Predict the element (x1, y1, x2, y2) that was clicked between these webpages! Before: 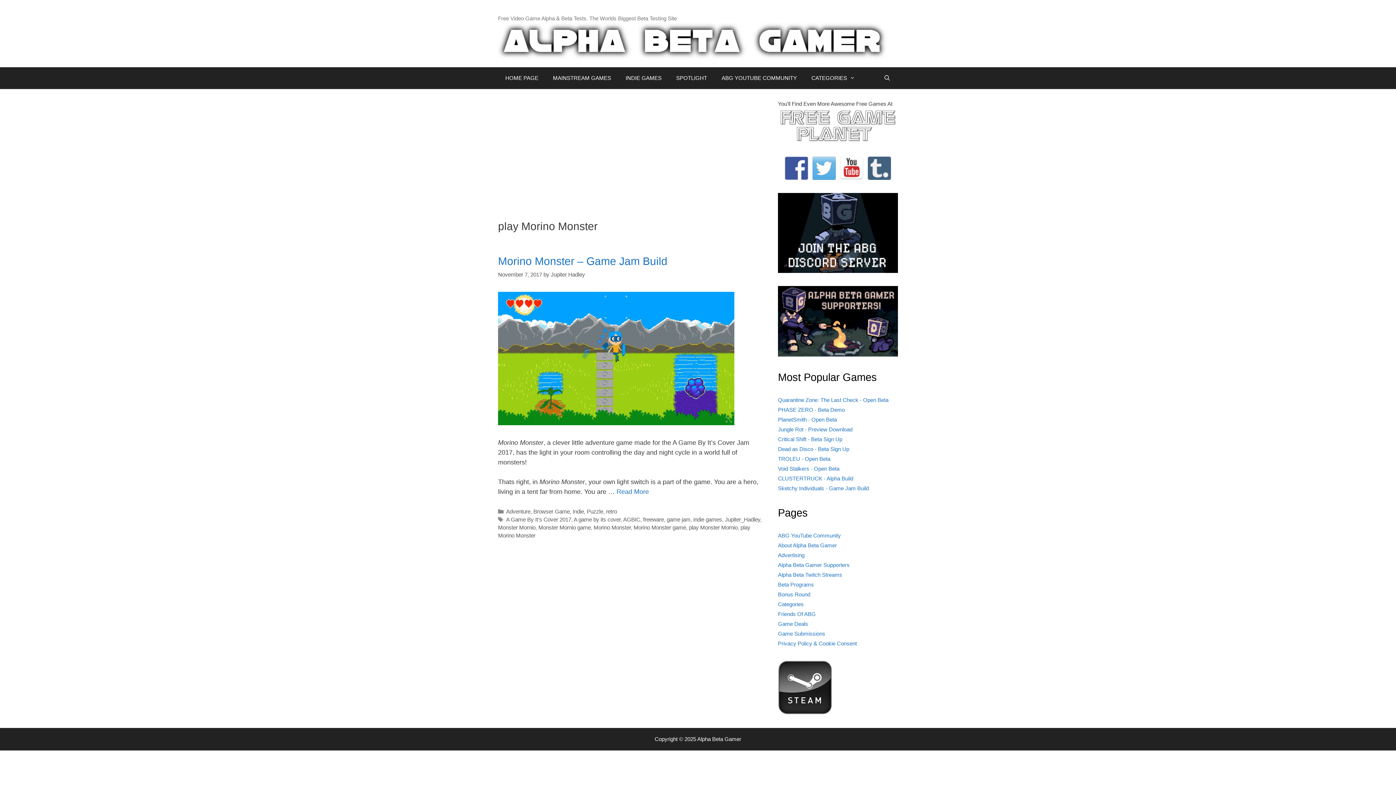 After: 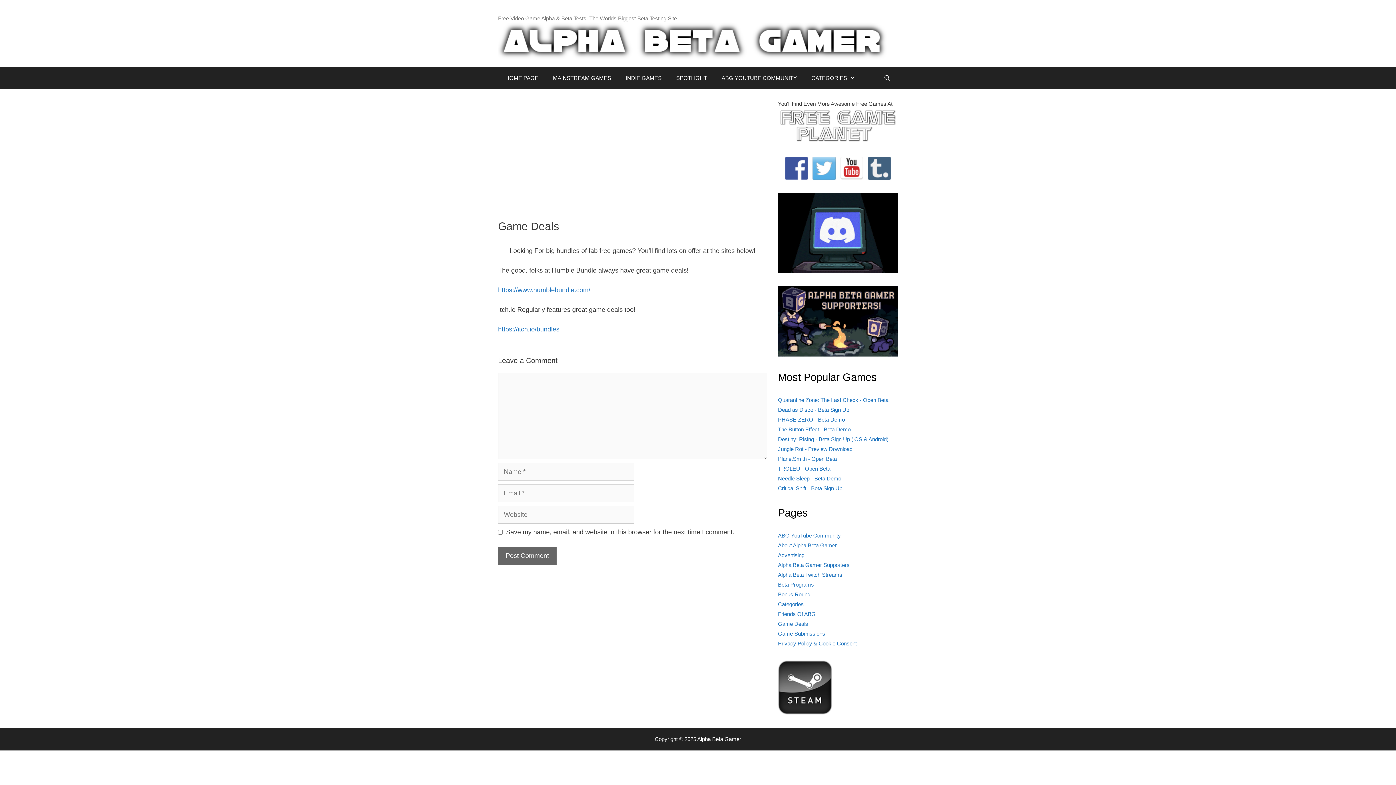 Action: bbox: (778, 621, 808, 627) label: Game Deals